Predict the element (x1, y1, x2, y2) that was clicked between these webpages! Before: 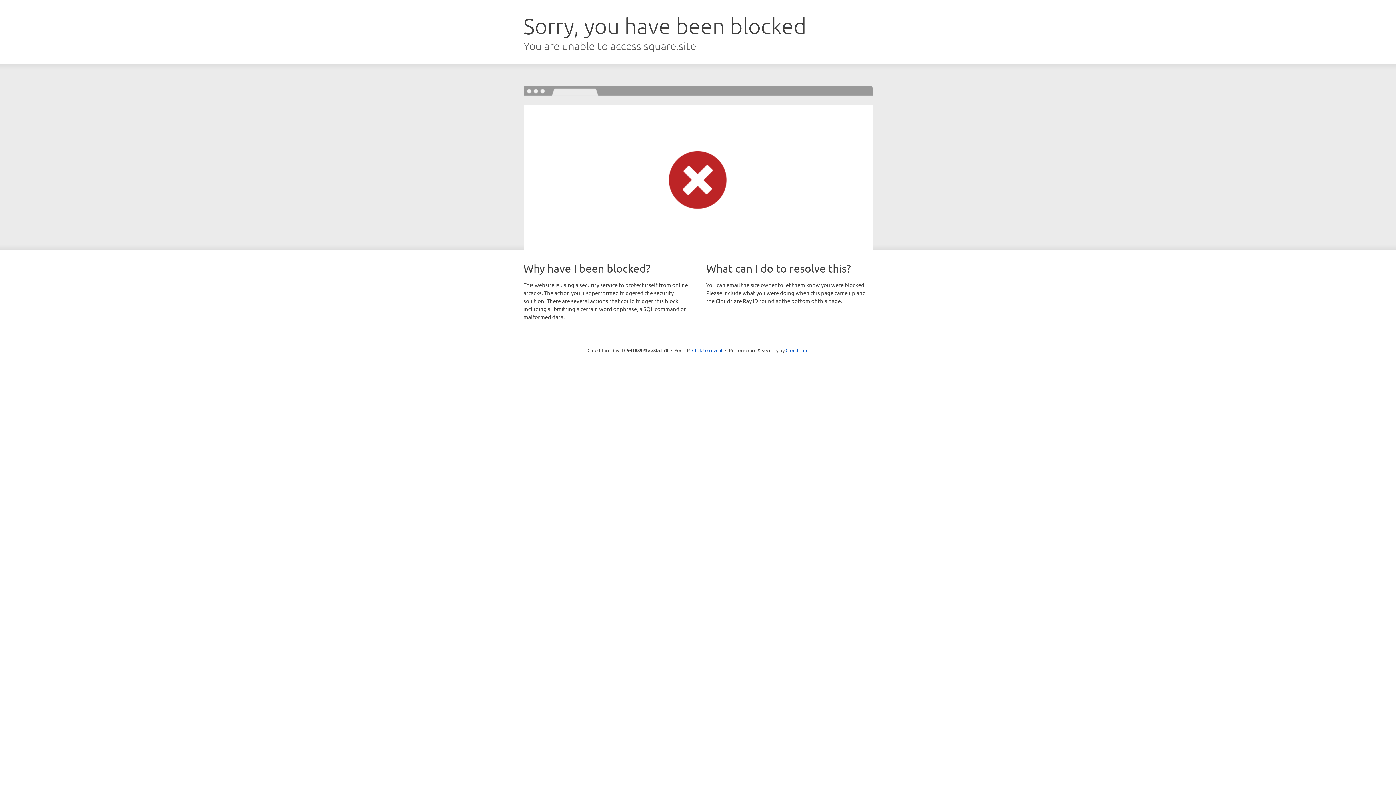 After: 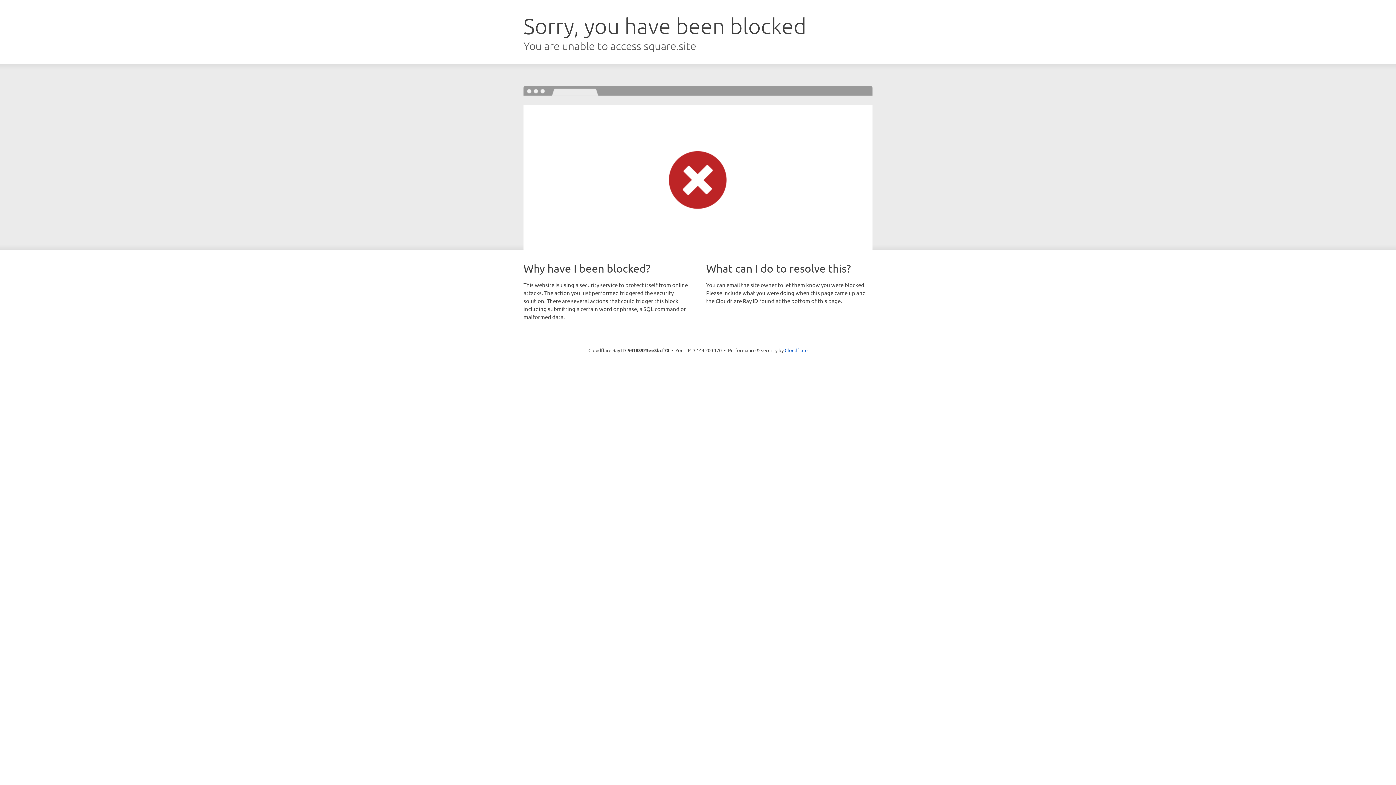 Action: bbox: (692, 346, 722, 353) label: Click to reveal